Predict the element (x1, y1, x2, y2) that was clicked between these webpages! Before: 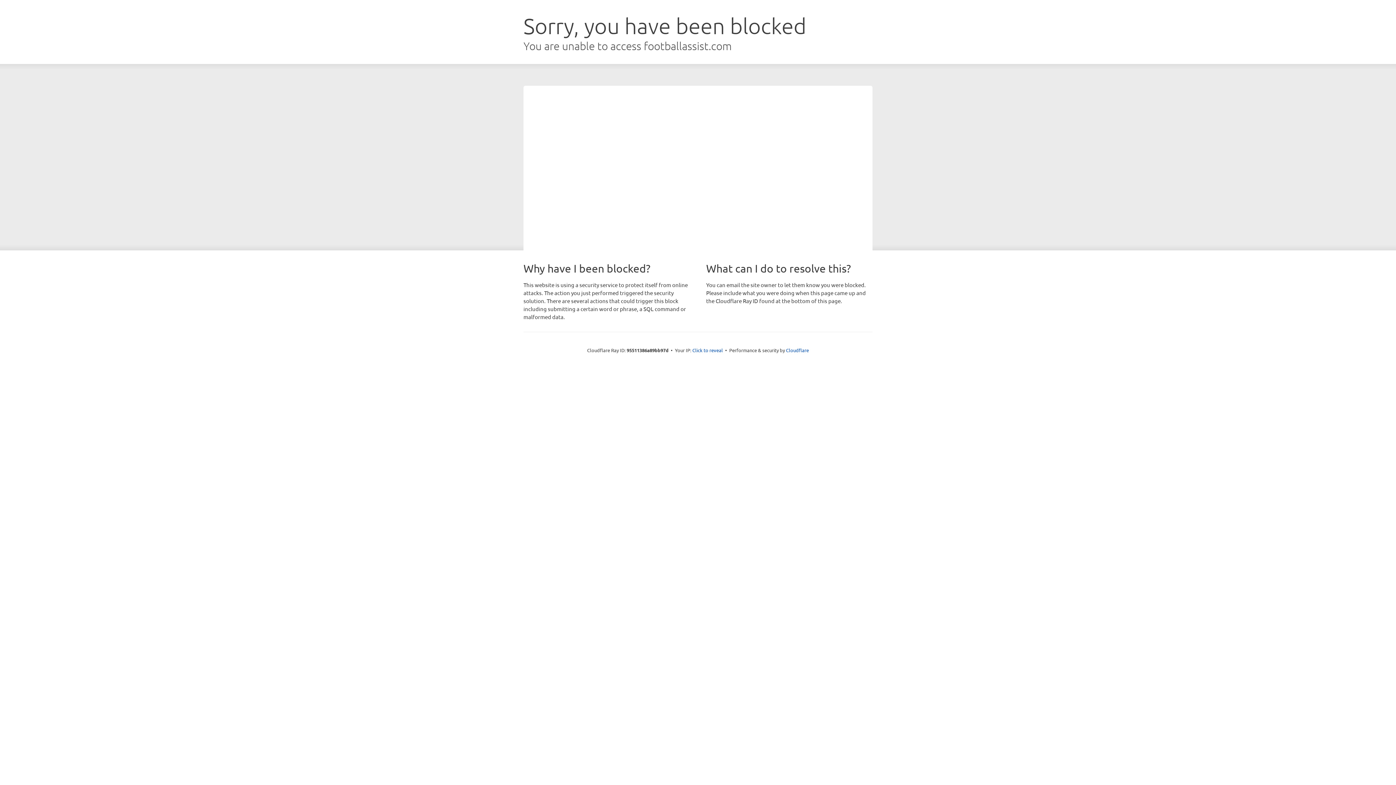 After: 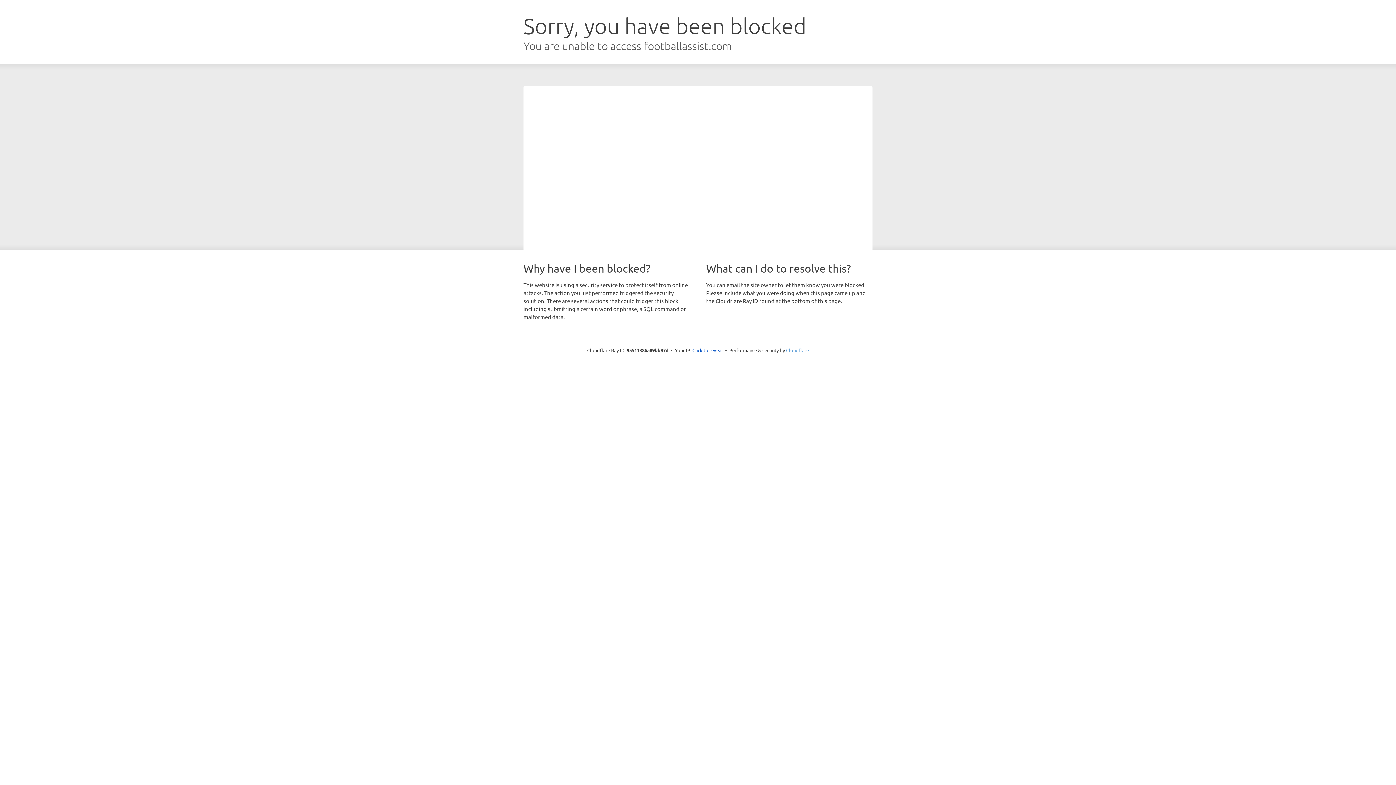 Action: label: Cloudflare bbox: (786, 347, 809, 353)